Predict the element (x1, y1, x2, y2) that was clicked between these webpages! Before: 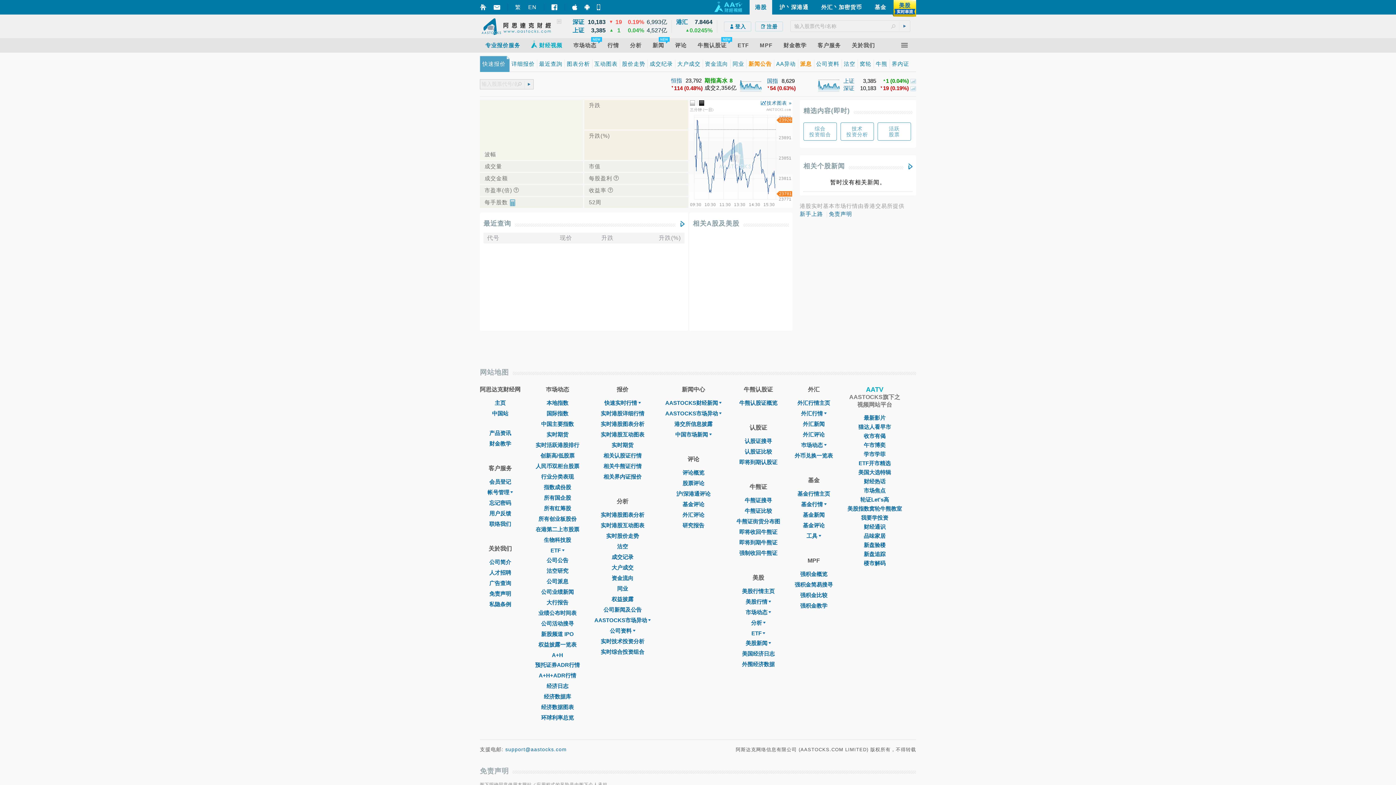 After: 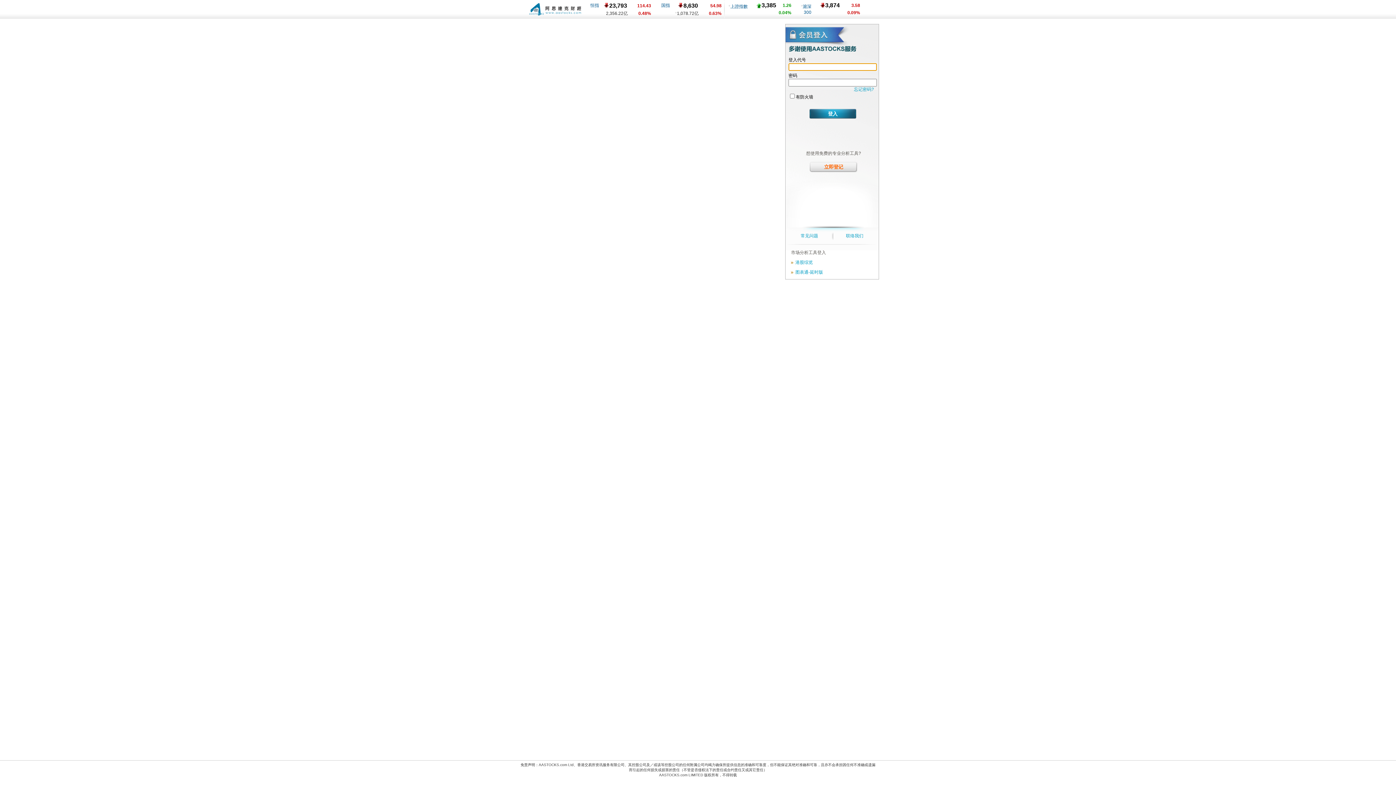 Action: label: 客户服务 bbox: (812, 42, 846, 48)